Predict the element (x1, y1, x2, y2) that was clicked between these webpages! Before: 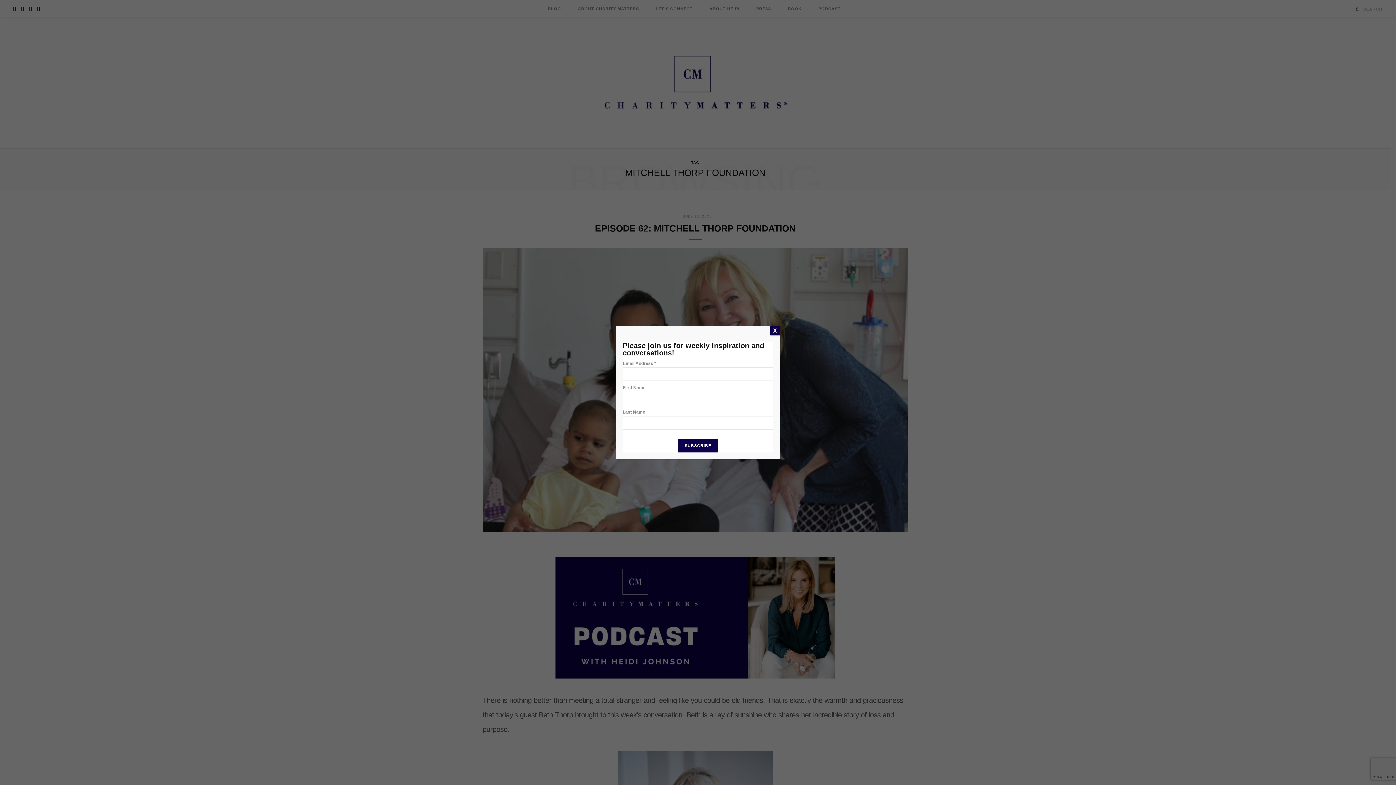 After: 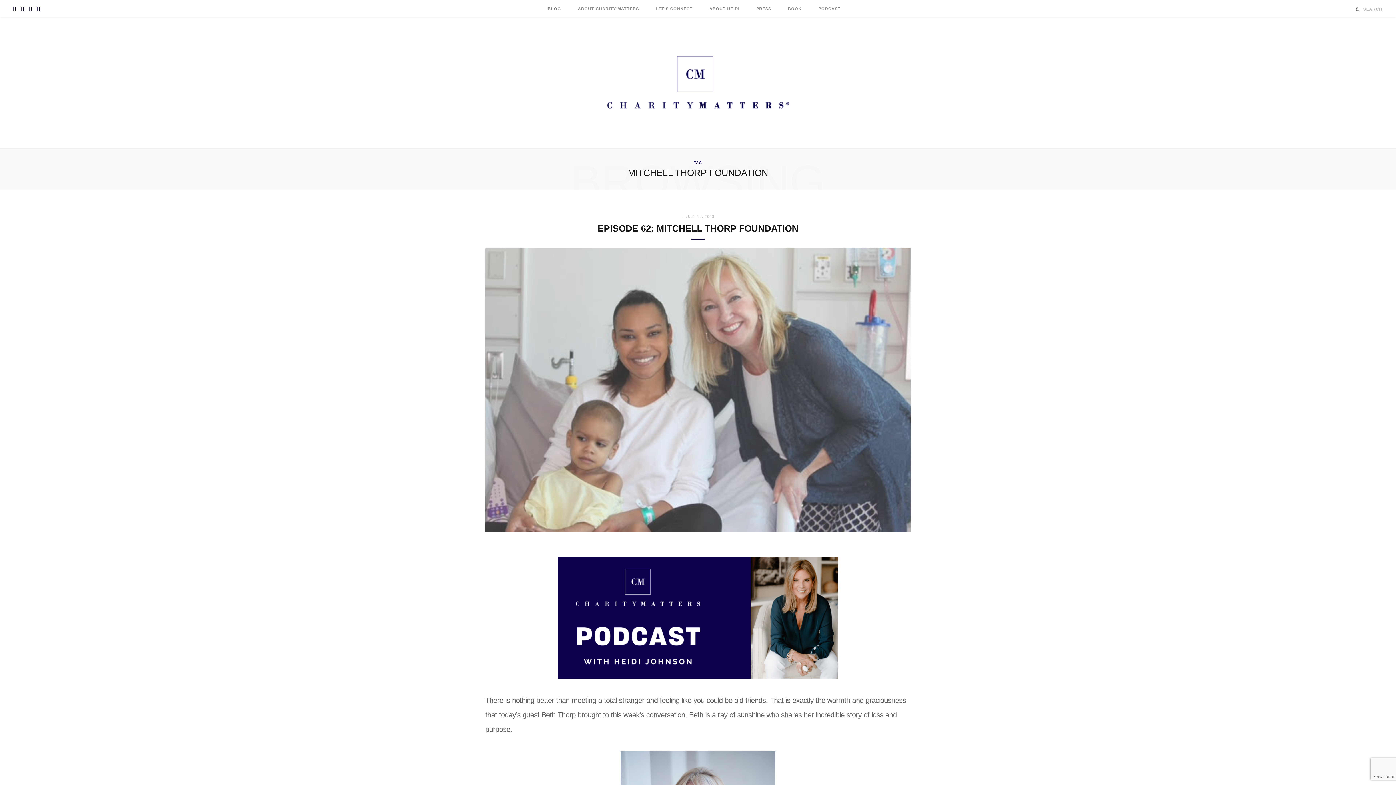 Action: bbox: (770, 326, 780, 335) label: Close